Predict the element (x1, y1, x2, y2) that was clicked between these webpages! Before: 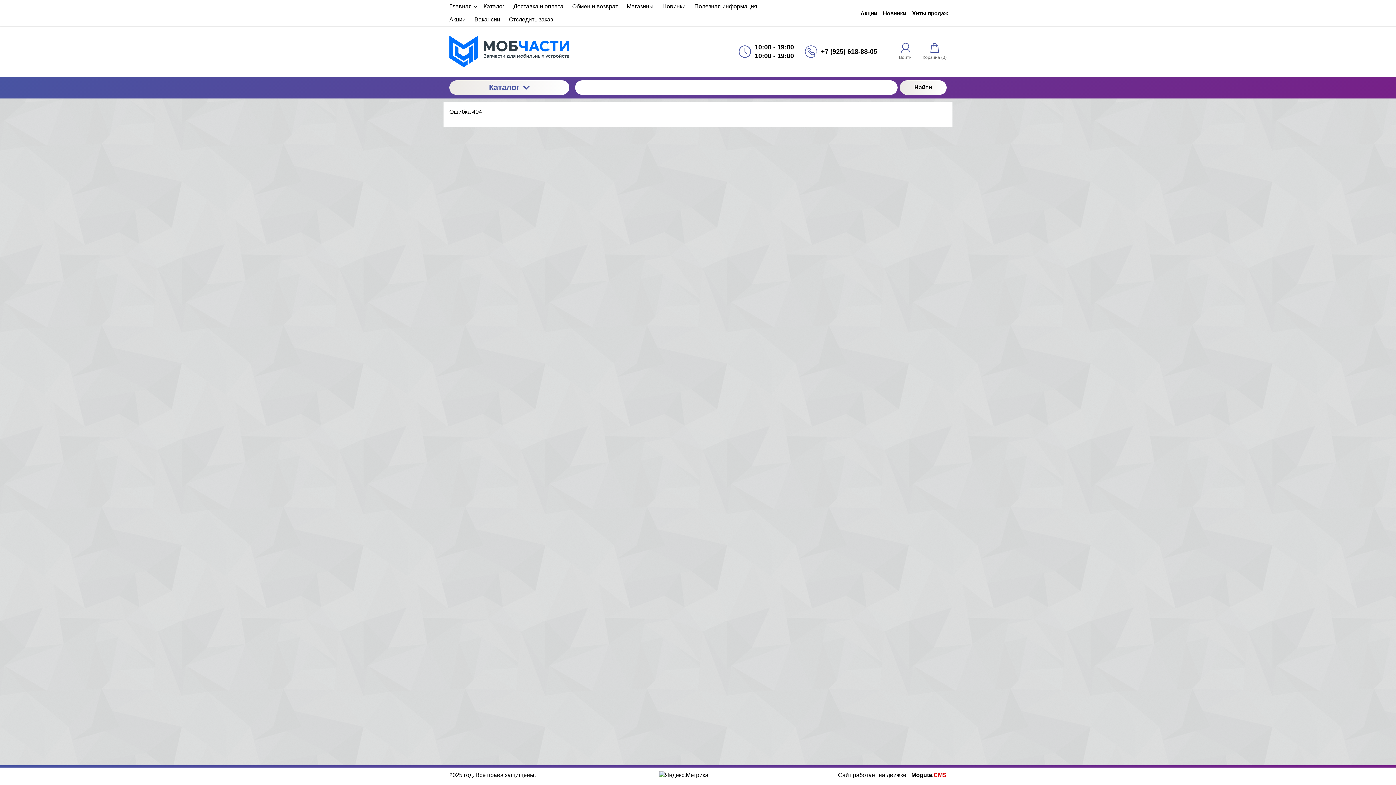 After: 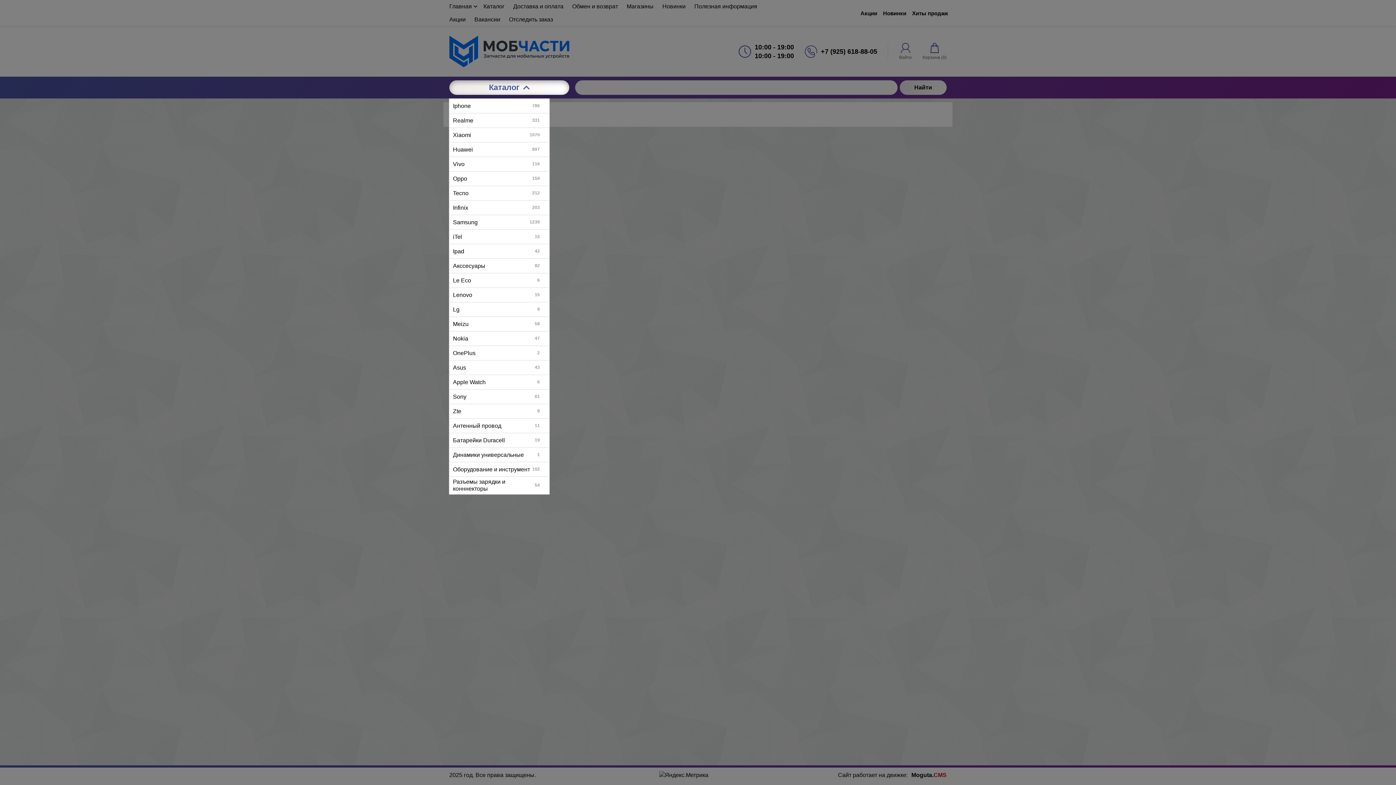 Action: label: Каталог bbox: (449, 80, 569, 95)